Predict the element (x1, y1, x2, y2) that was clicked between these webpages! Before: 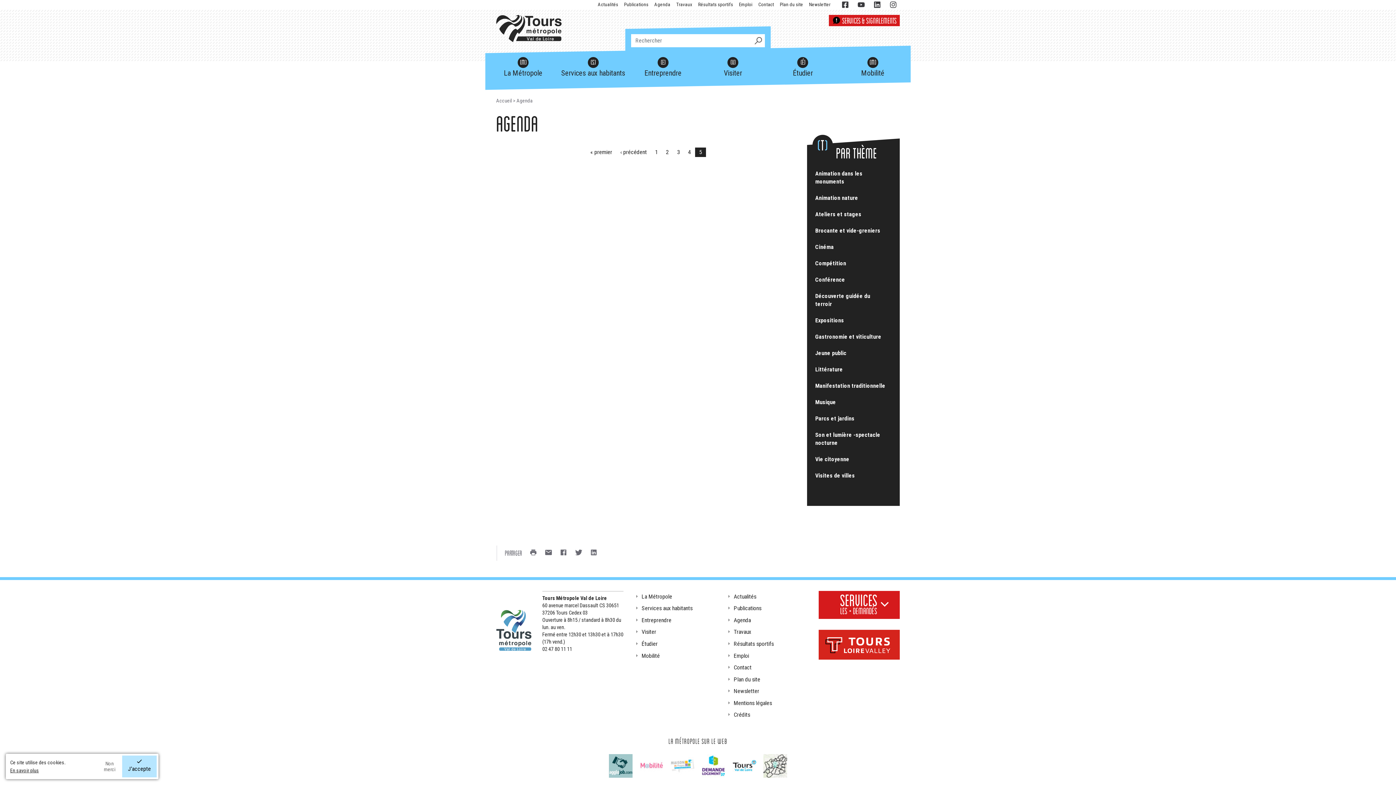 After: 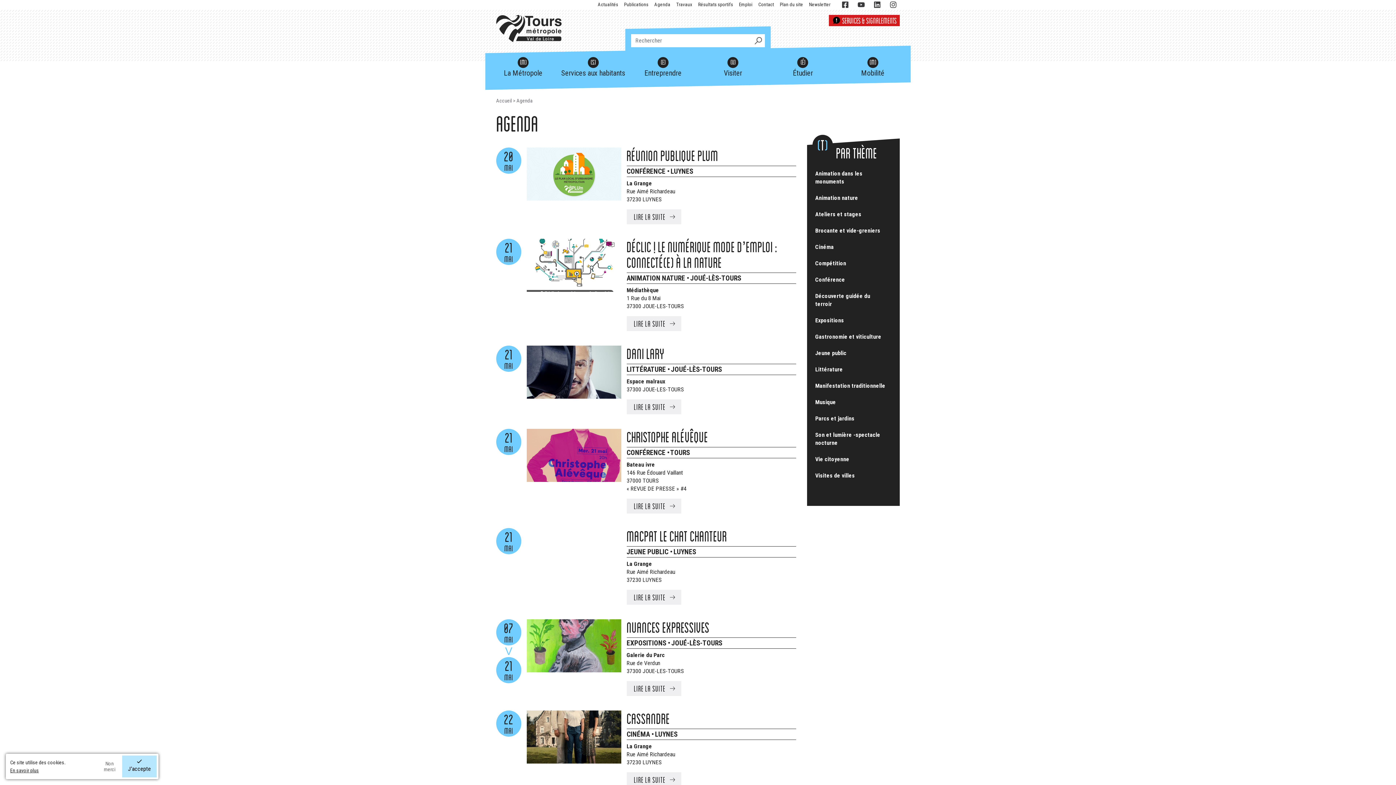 Action: bbox: (652, 1, 672, 7) label: Agenda